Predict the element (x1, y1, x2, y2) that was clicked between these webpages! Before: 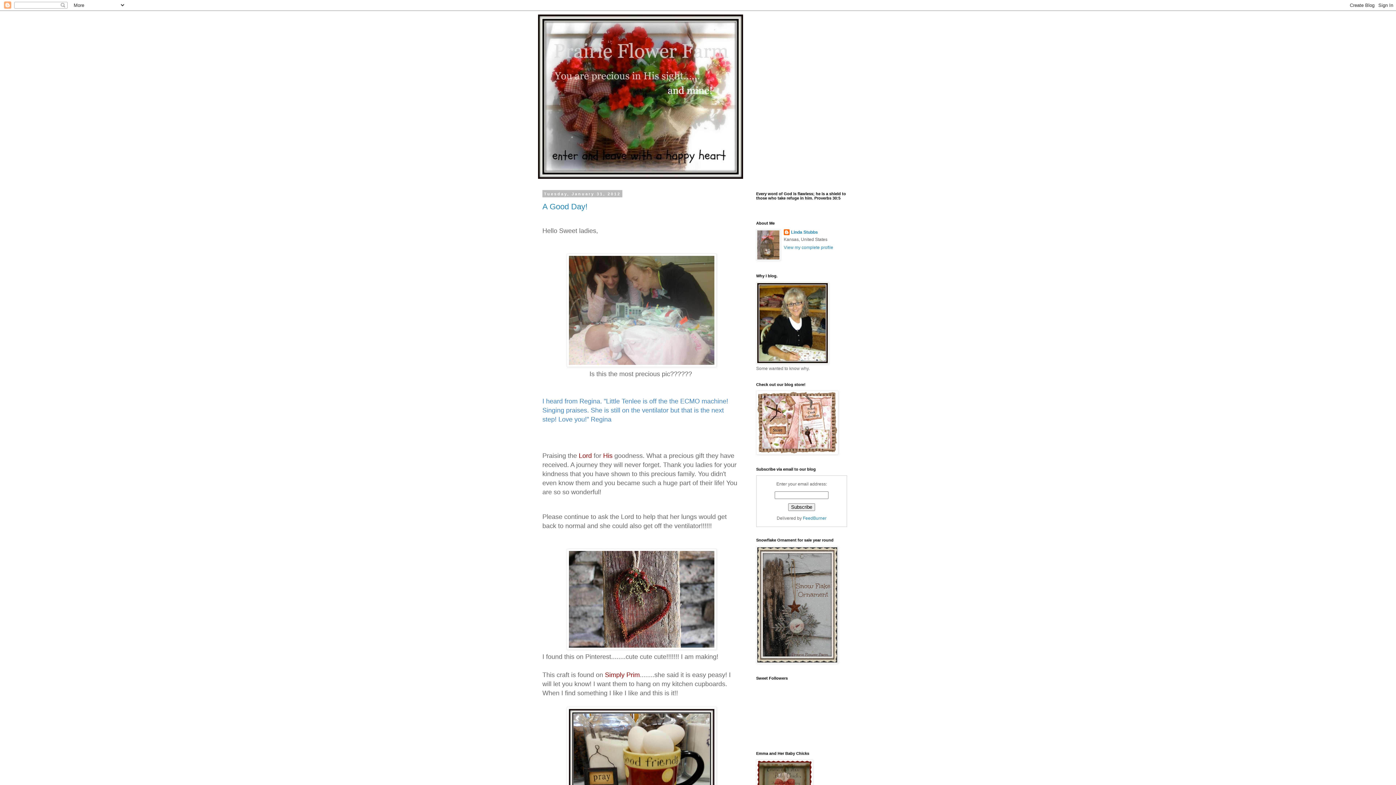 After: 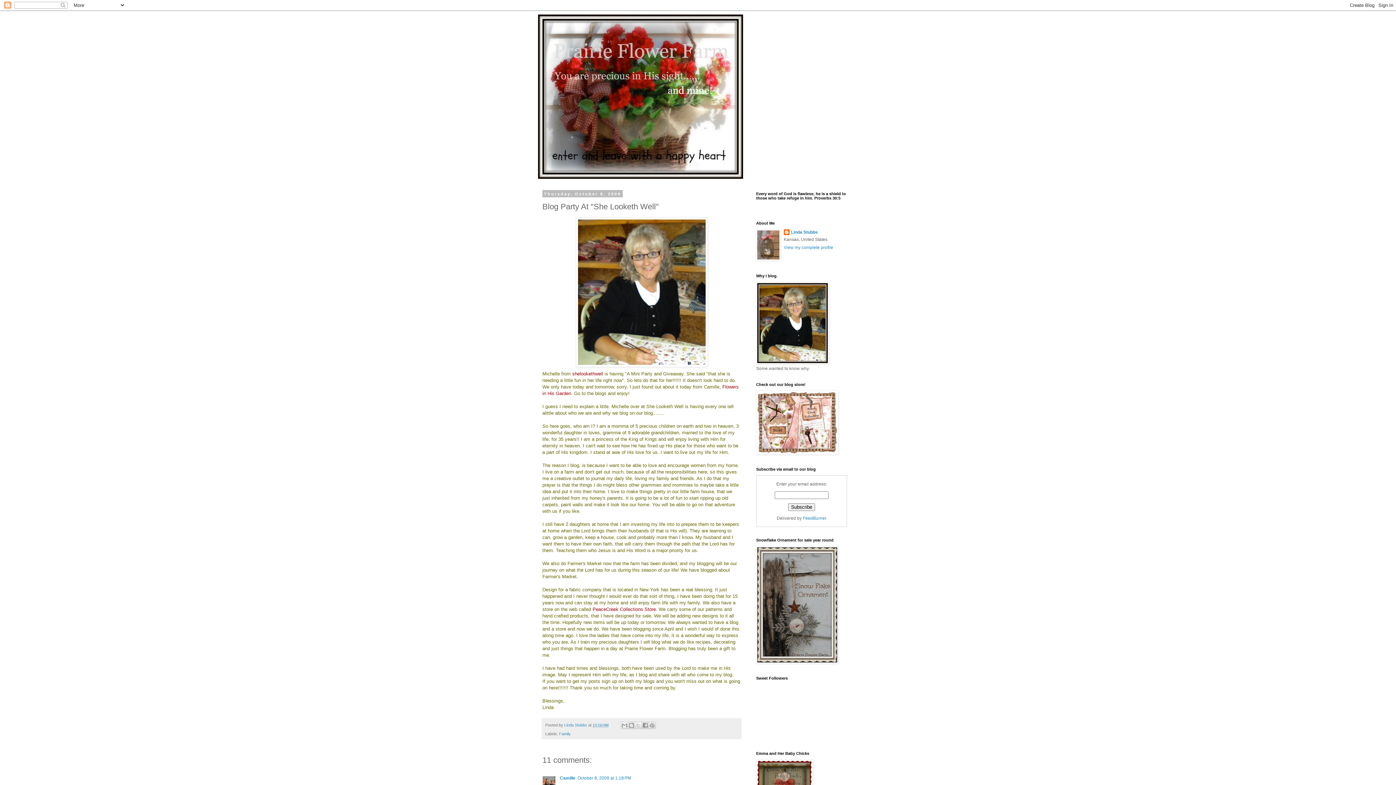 Action: bbox: (756, 360, 829, 365)